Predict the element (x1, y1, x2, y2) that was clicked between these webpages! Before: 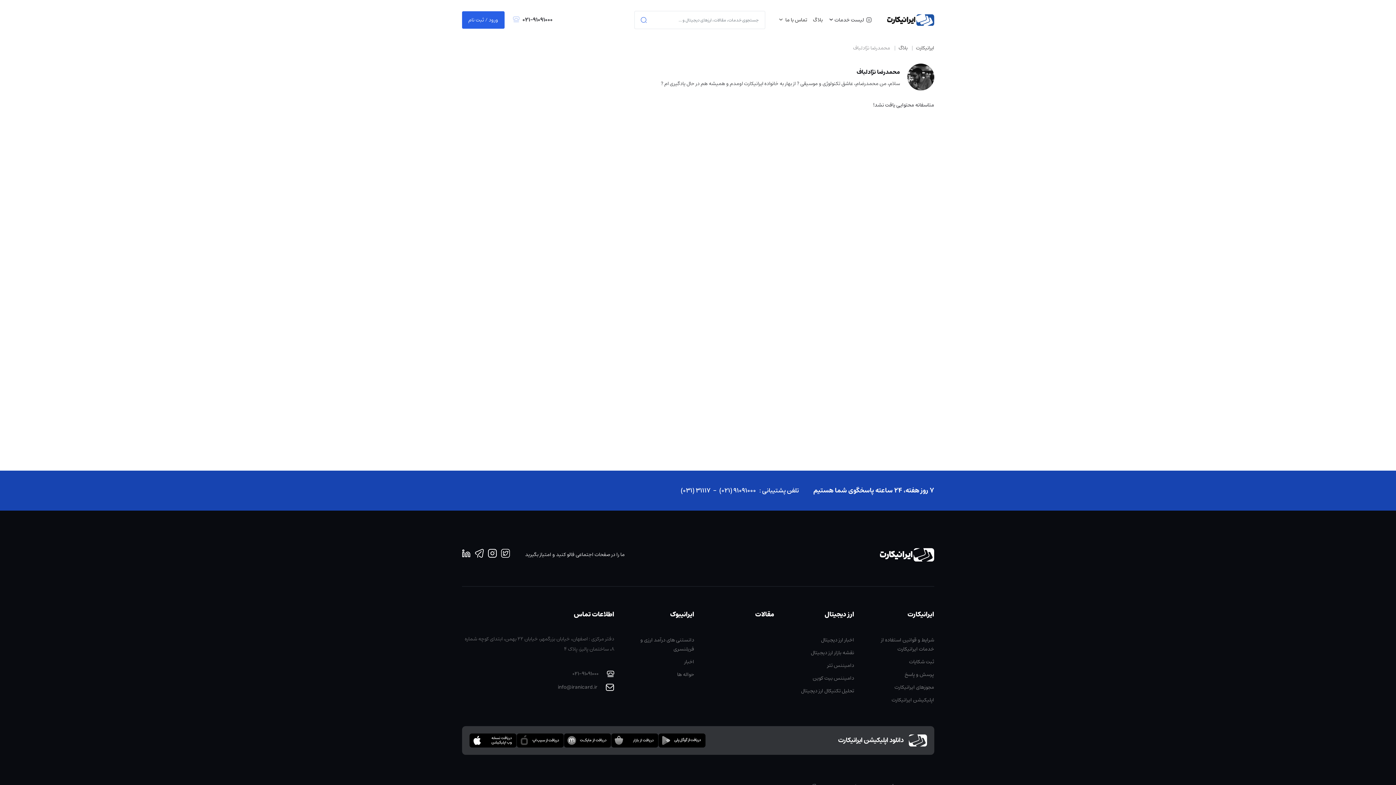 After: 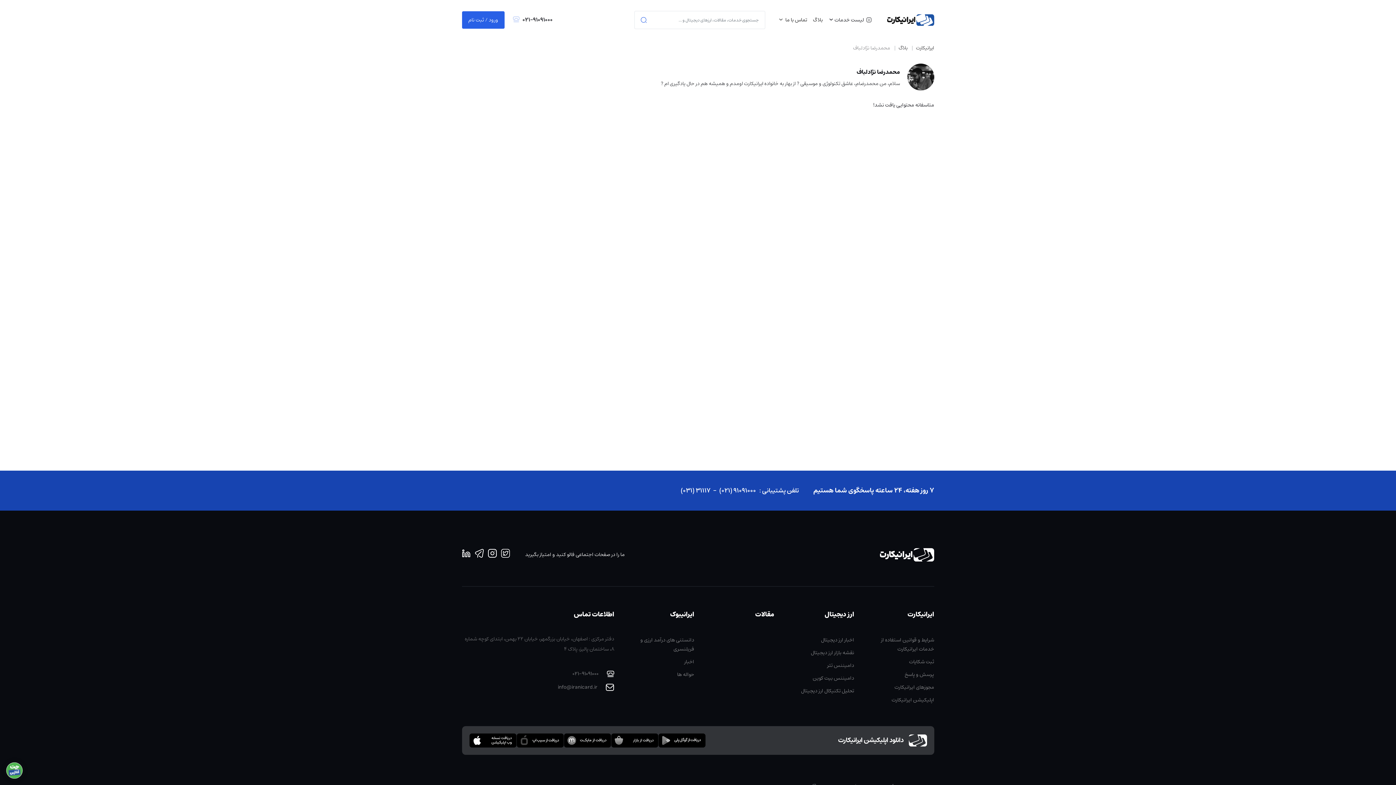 Action: bbox: (469, 733, 516, 747) label: Download app page